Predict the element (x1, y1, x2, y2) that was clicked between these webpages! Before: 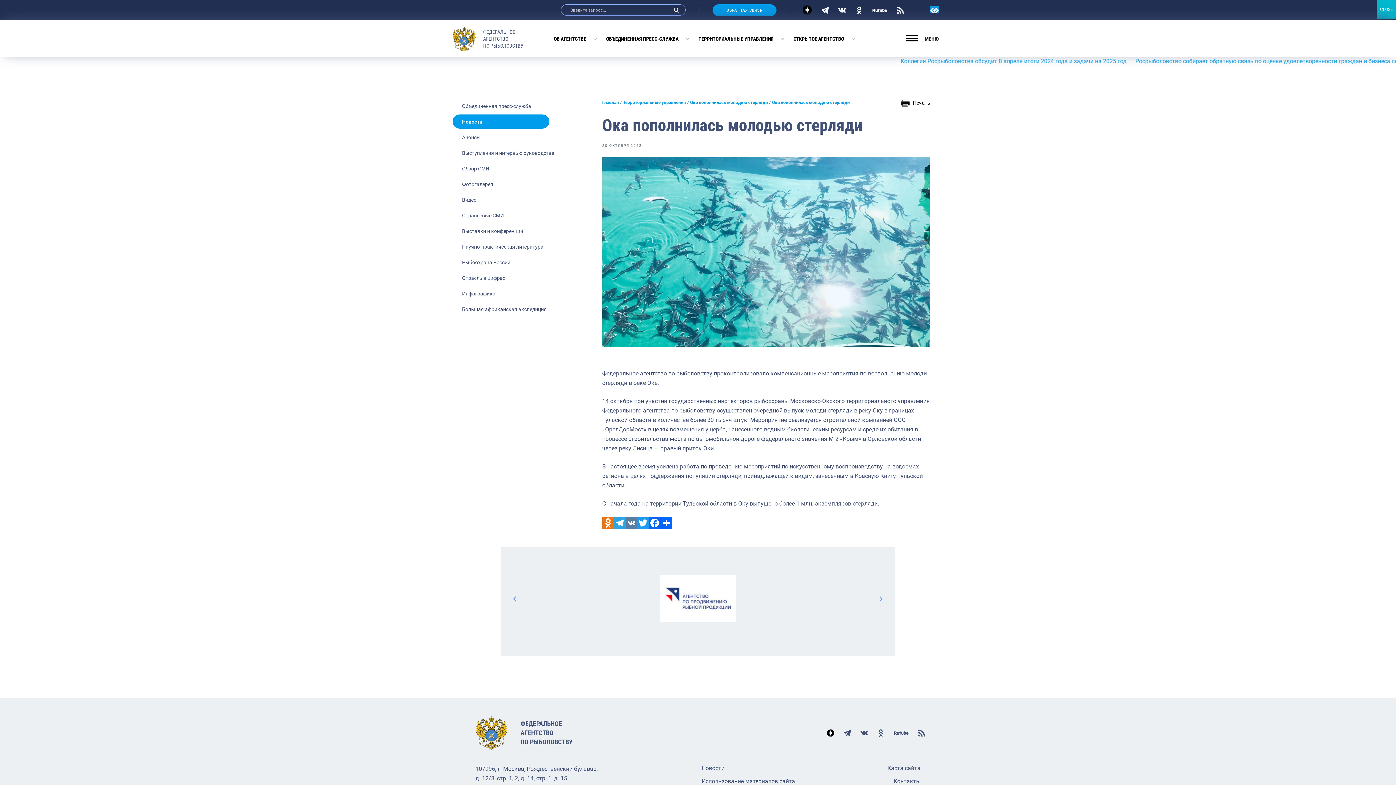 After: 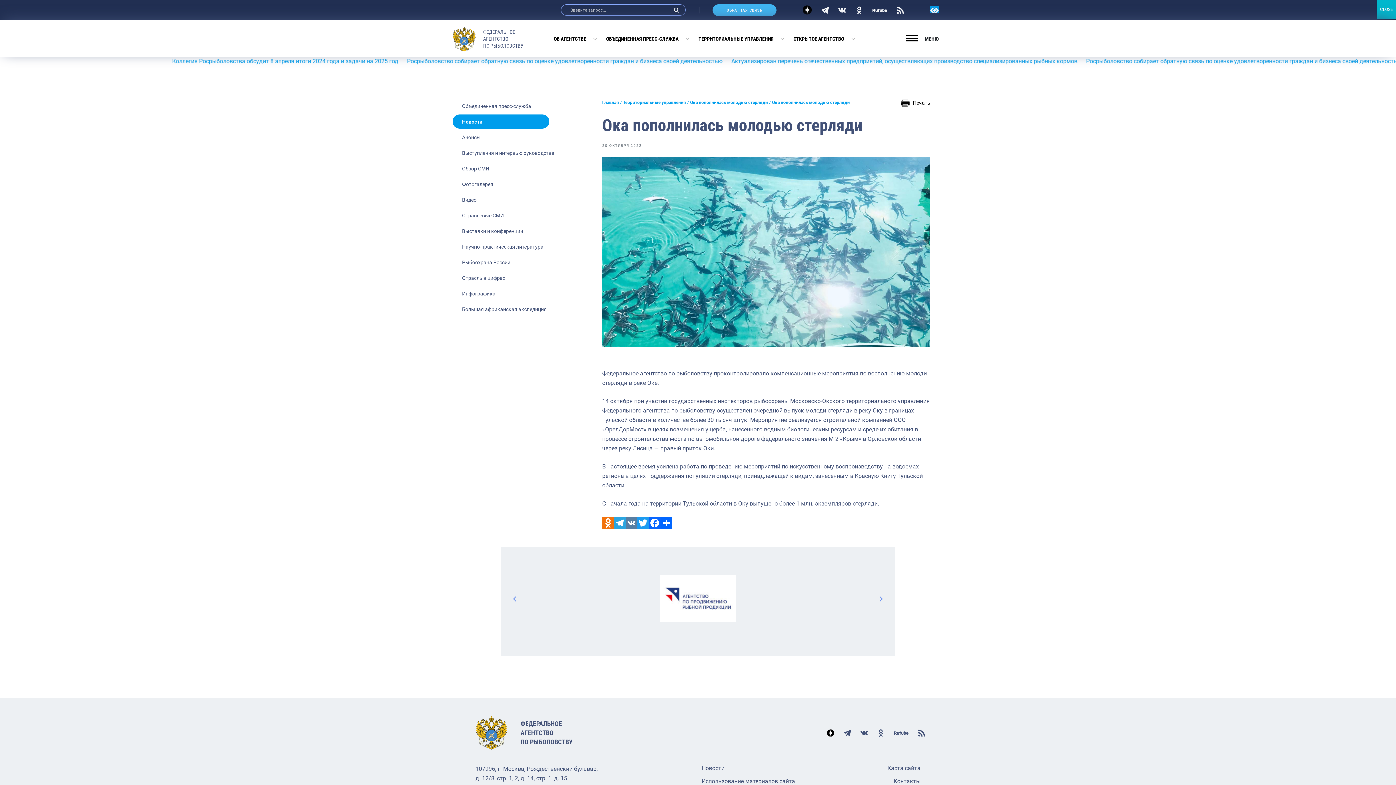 Action: label: ОБРАТНАЯ СВЯЗЬ bbox: (712, 4, 776, 15)